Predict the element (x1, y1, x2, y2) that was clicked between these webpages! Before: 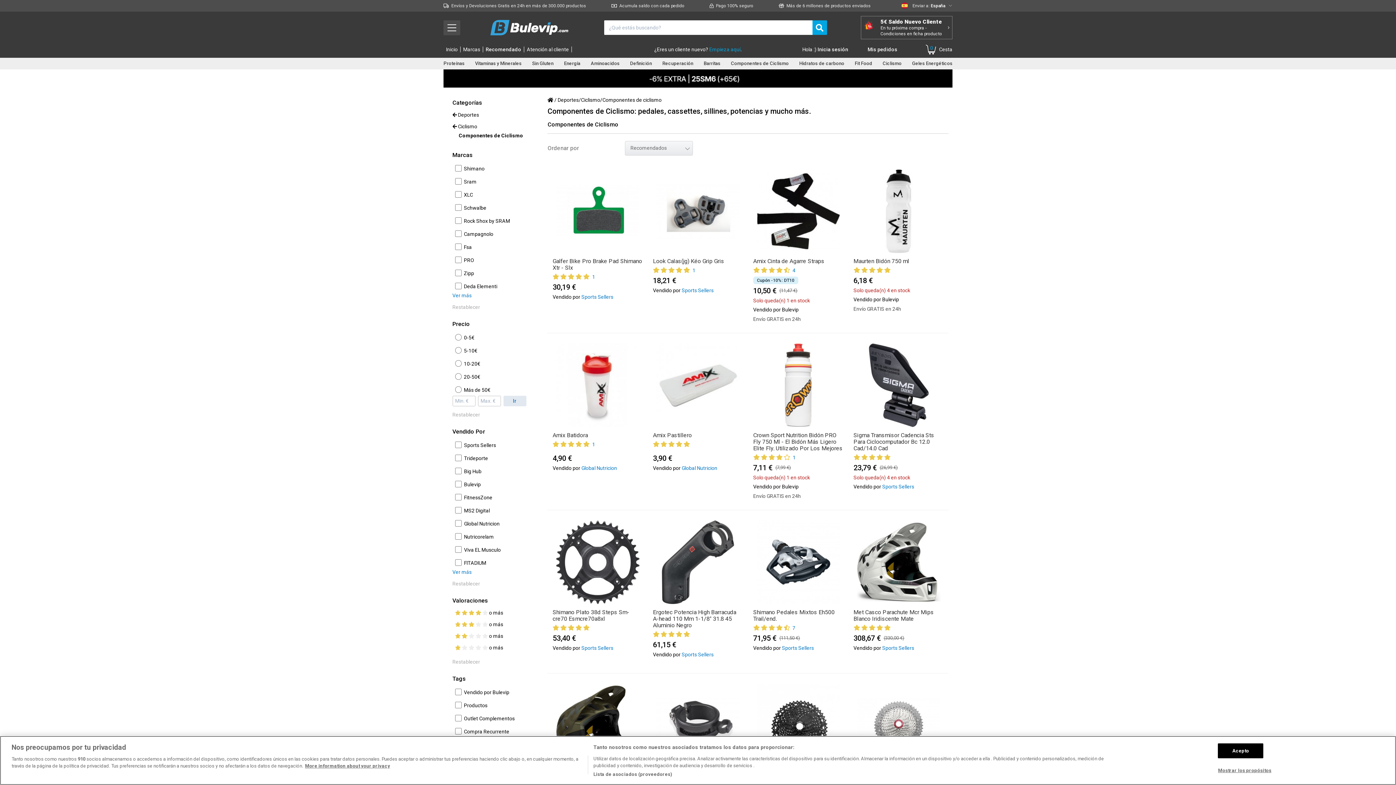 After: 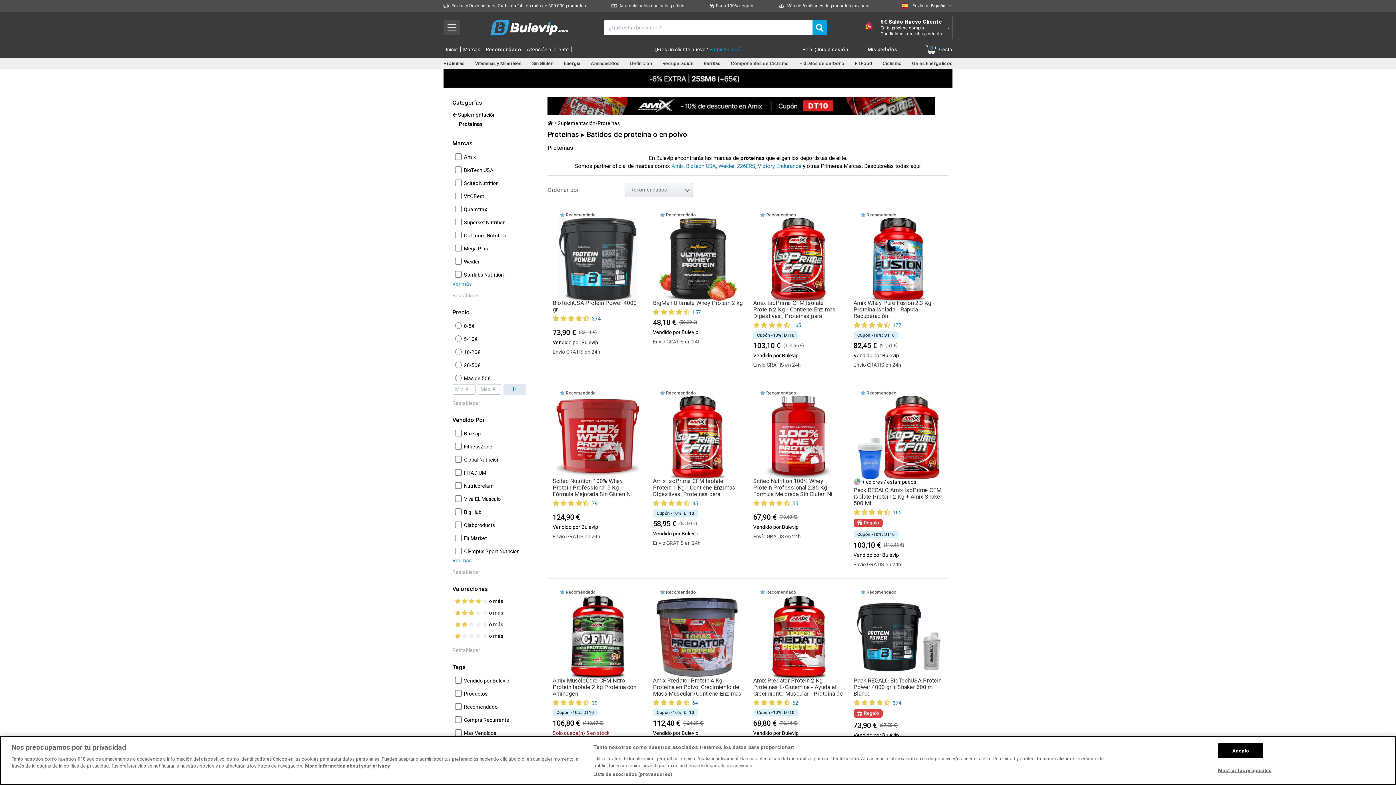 Action: label: Proteínas bbox: (443, 60, 464, 66)